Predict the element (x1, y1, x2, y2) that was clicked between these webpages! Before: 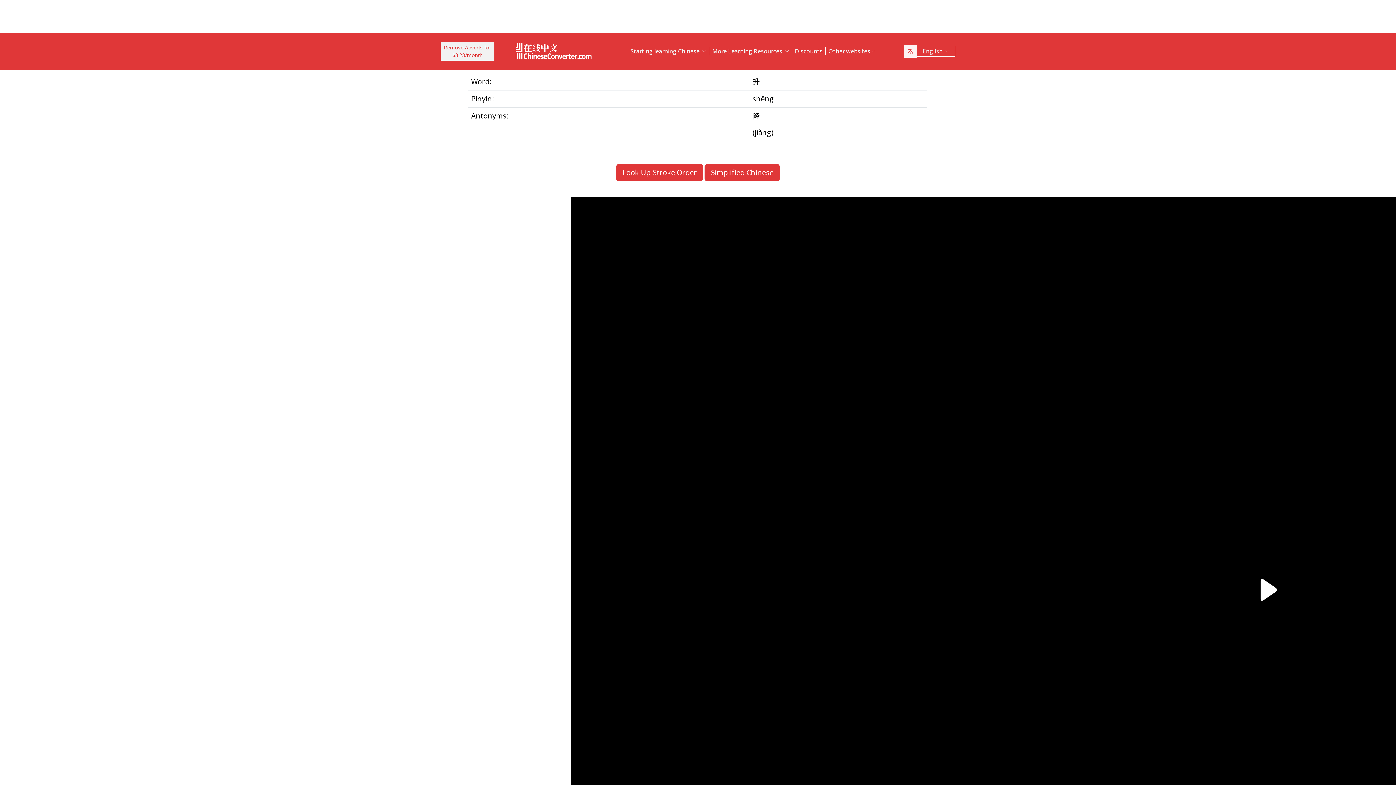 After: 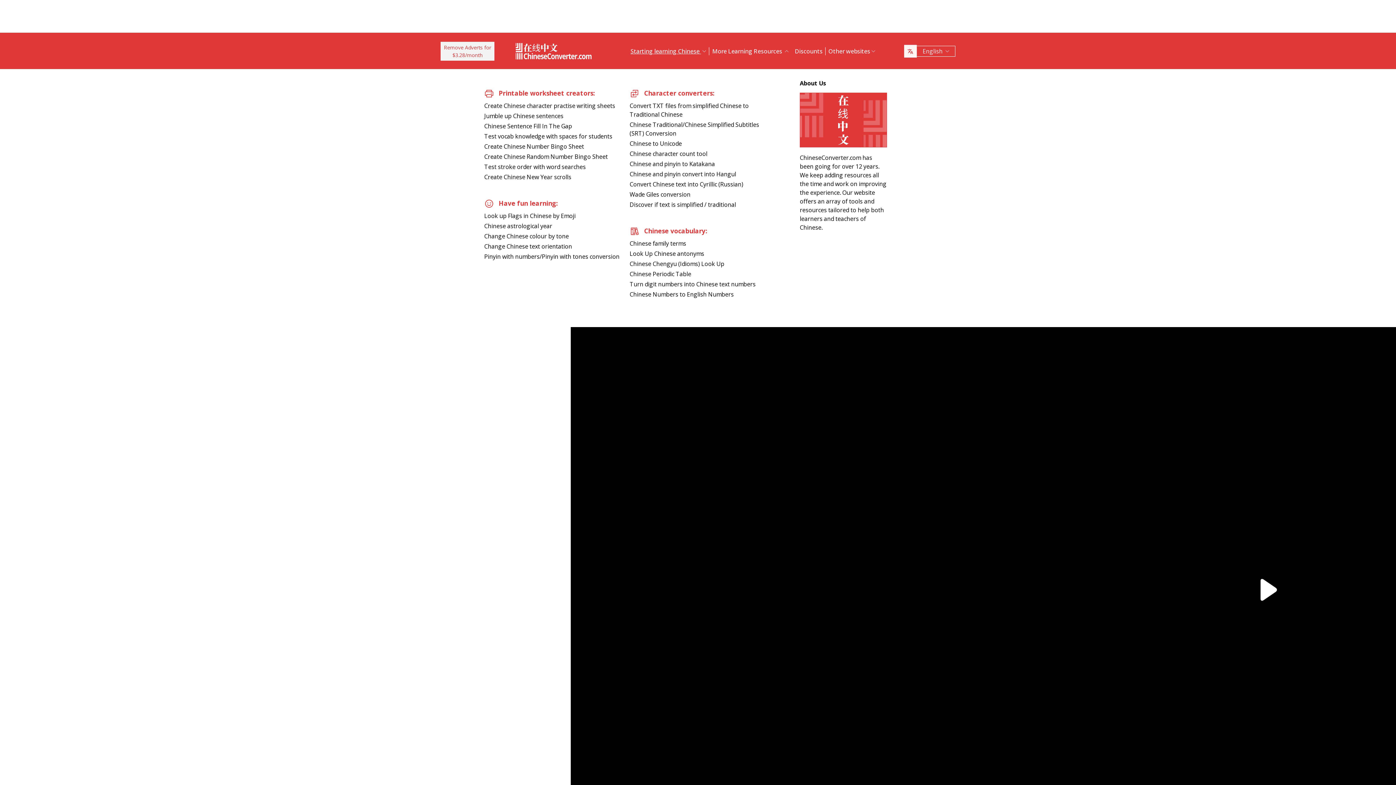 Action: label: More Learning Resources  bbox: (709, 41, 792, 61)